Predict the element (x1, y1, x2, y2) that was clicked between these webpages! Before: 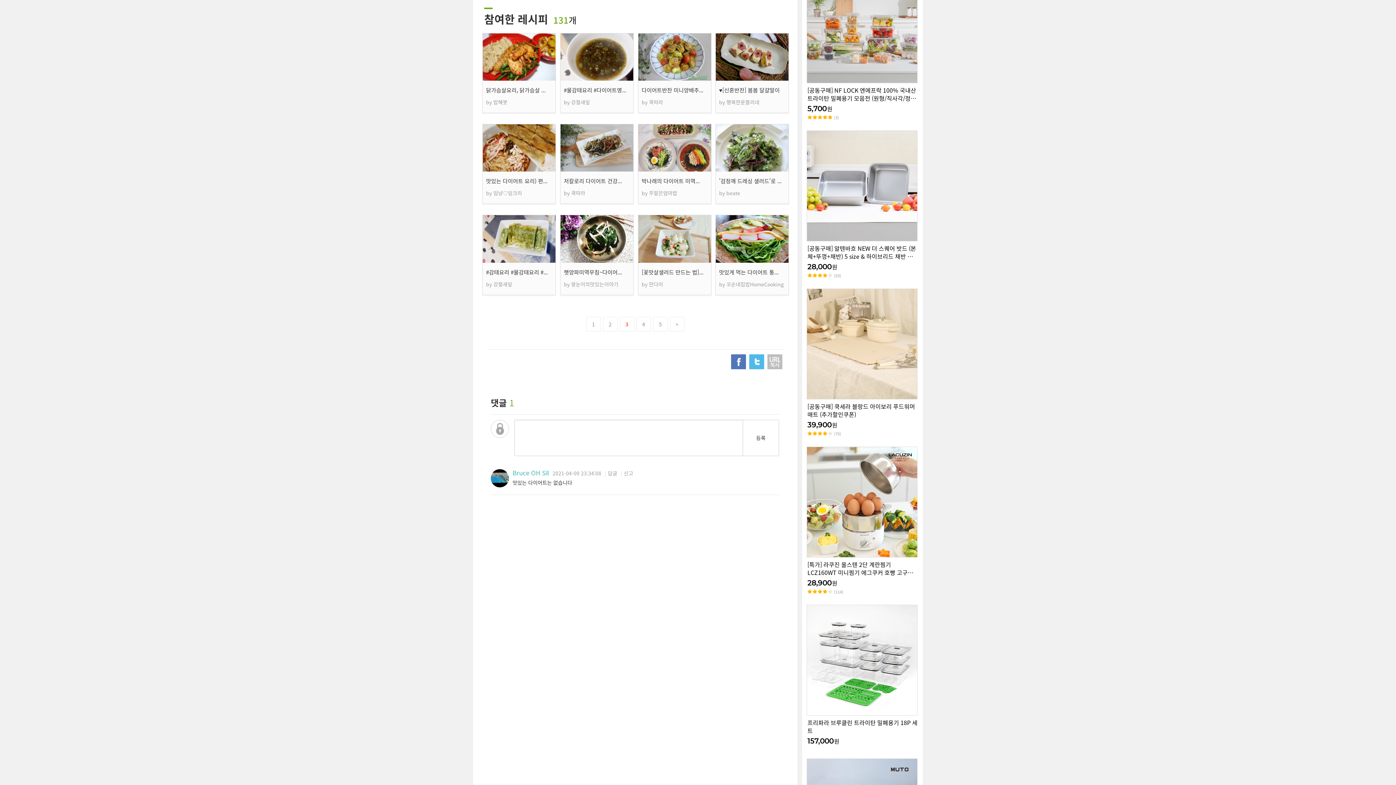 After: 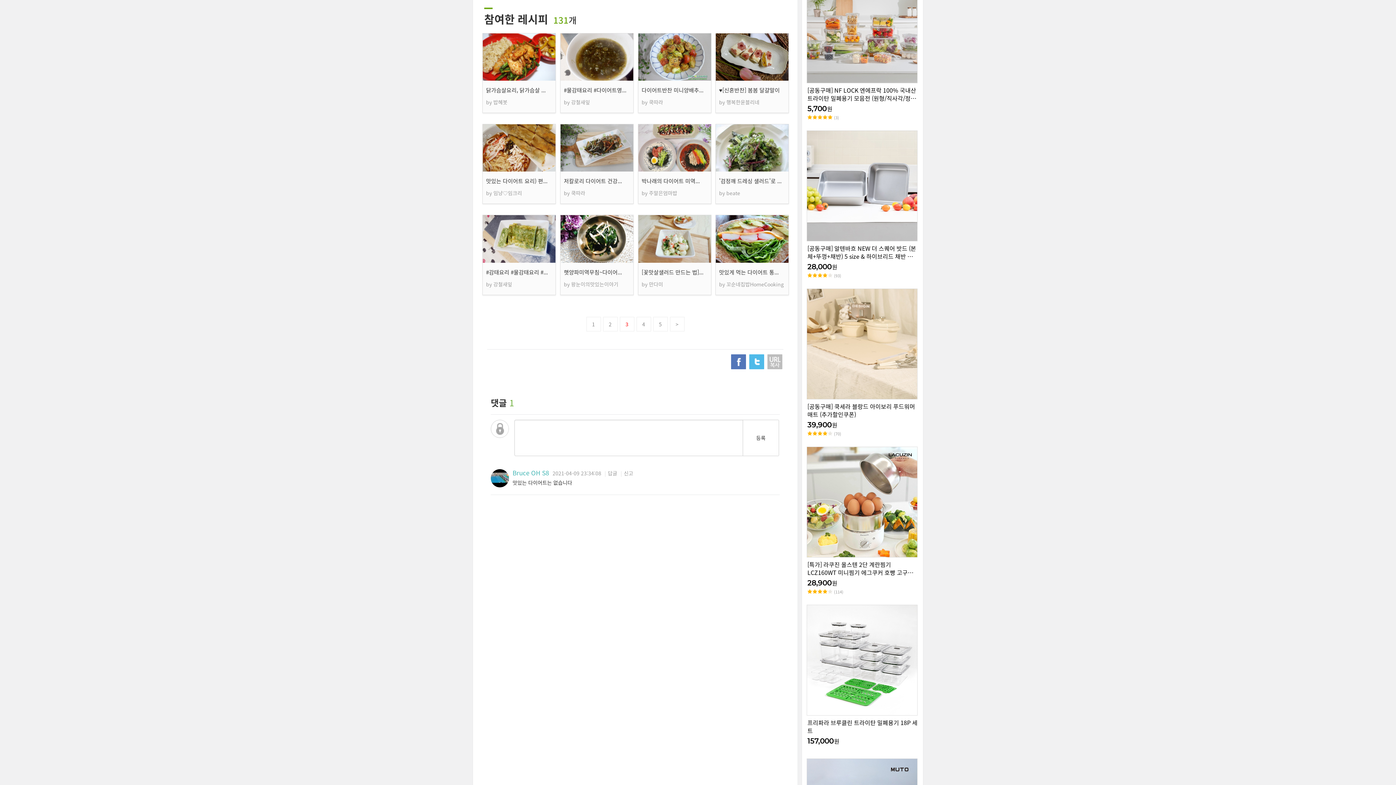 Action: bbox: (619, 317, 634, 331) label: 3